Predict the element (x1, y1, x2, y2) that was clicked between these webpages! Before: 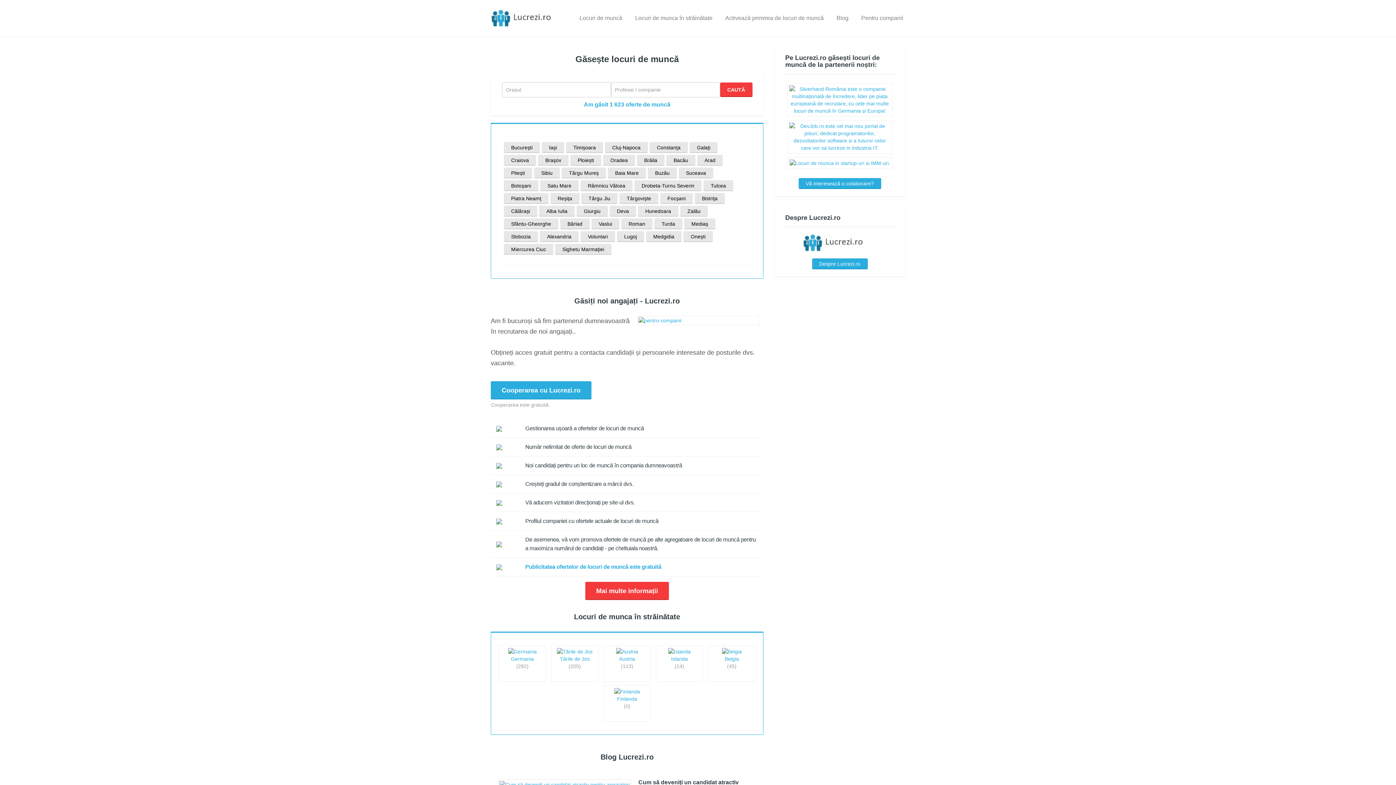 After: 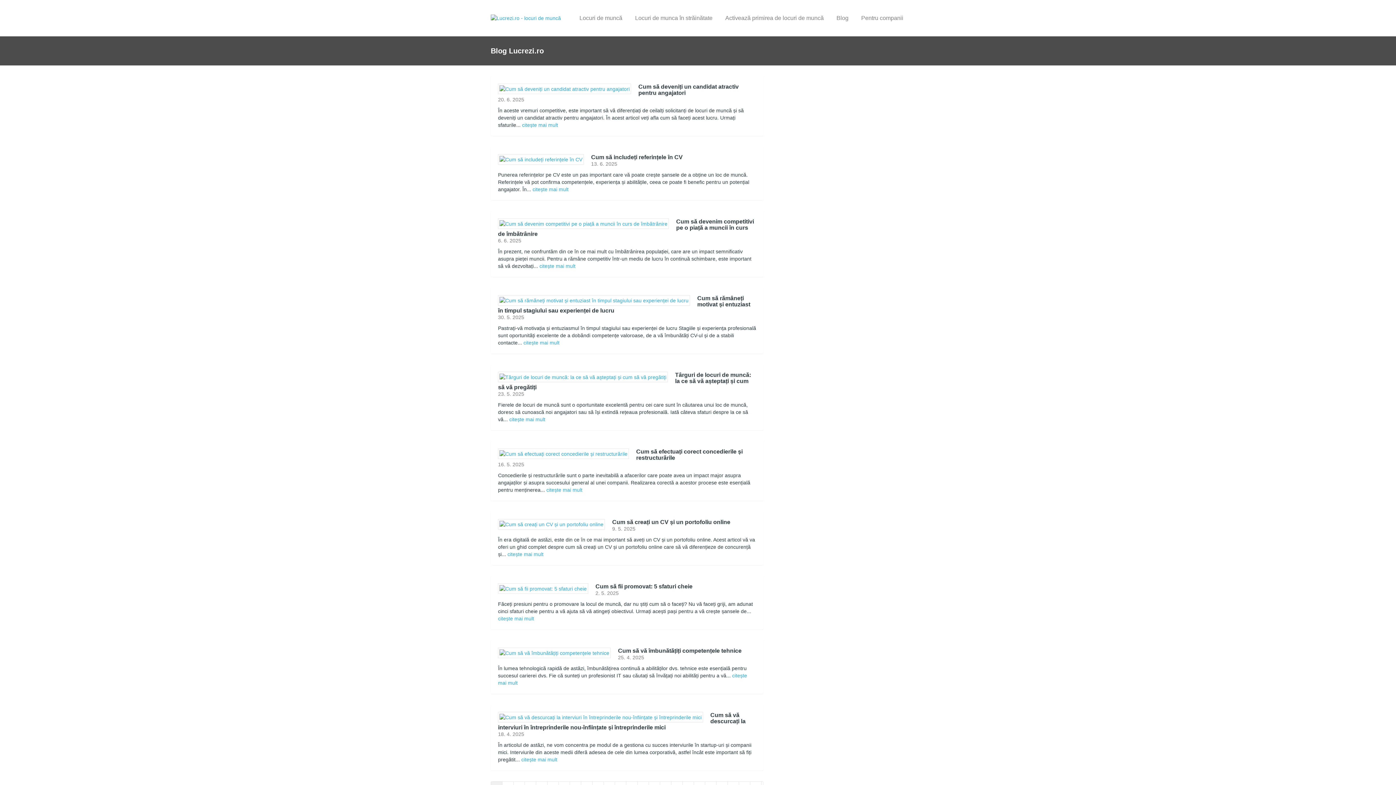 Action: bbox: (834, 0, 850, 36) label: Blog